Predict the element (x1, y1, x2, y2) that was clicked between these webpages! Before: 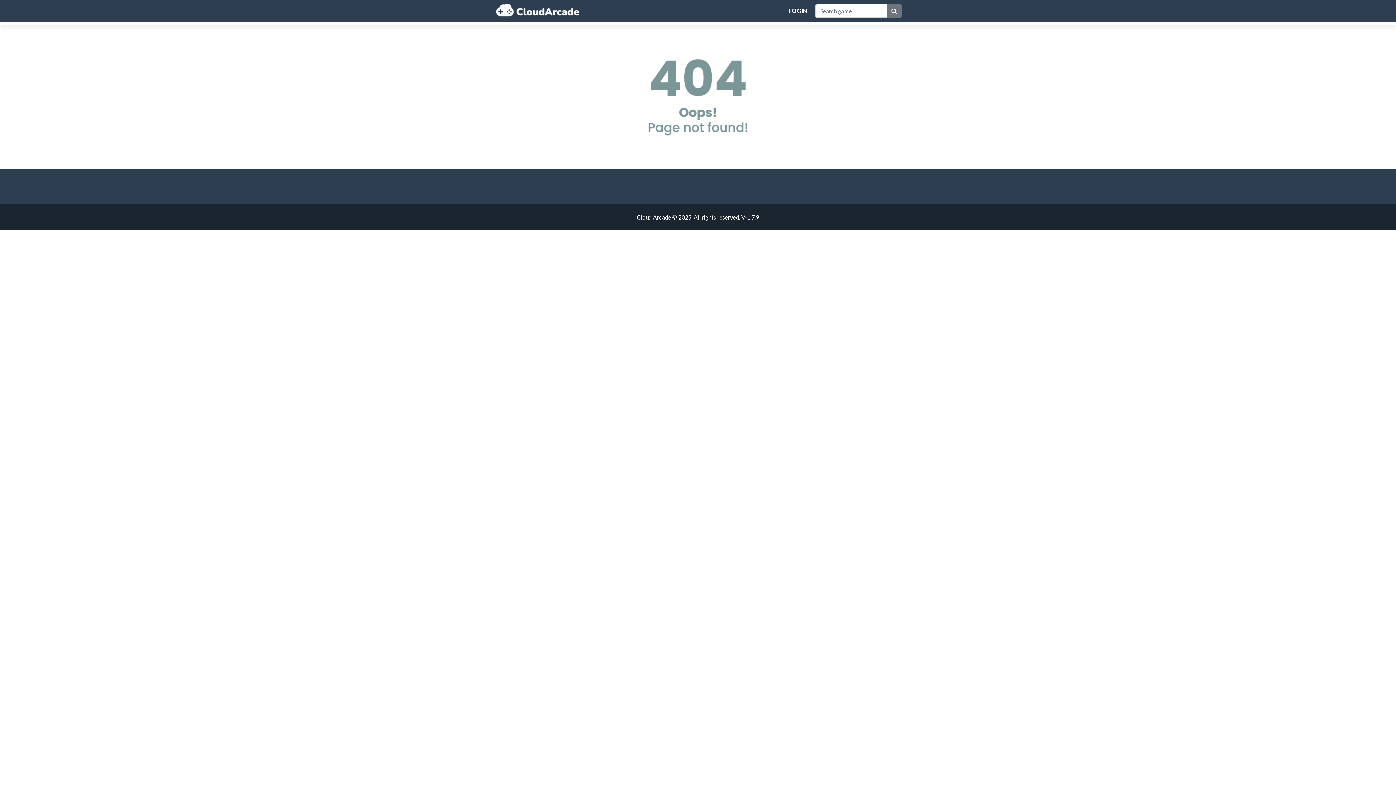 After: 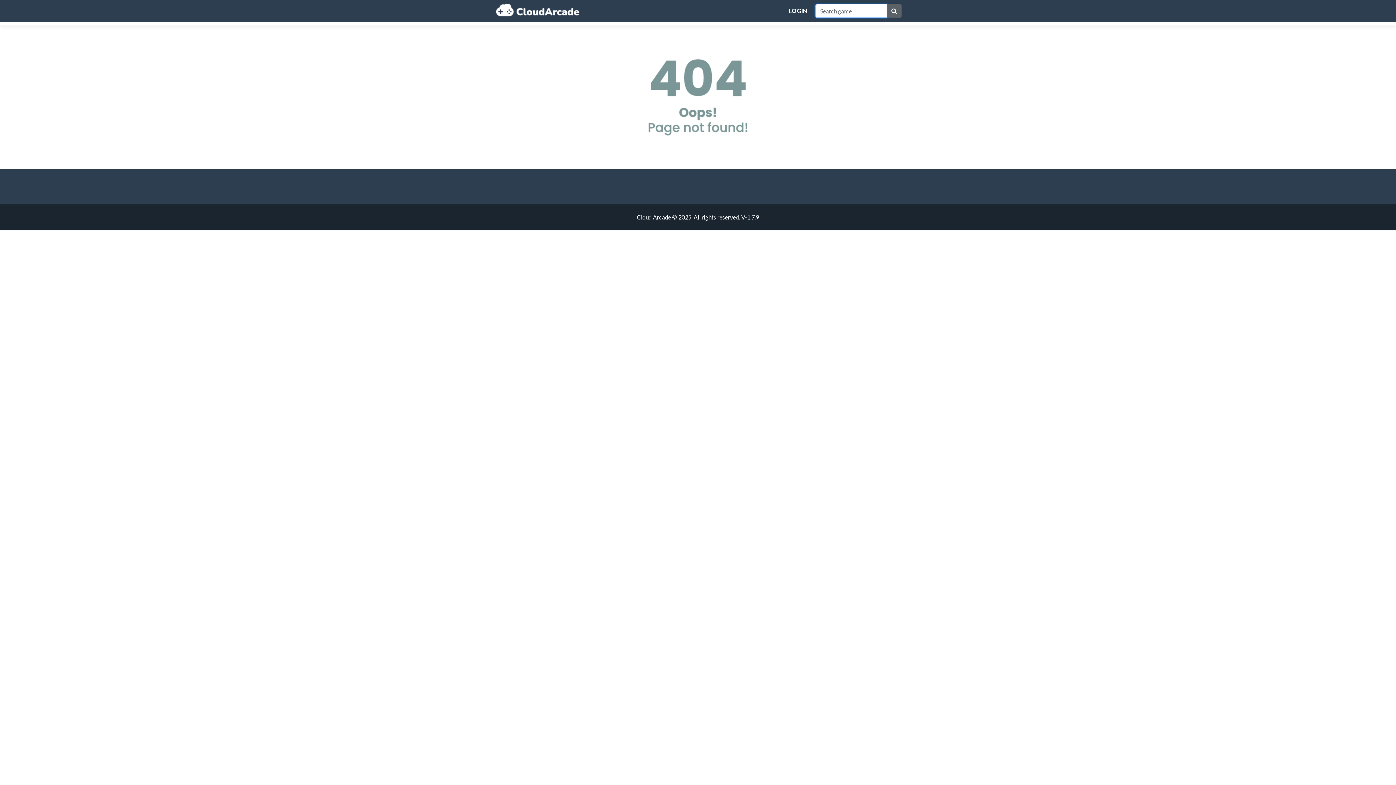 Action: bbox: (886, 4, 901, 17)